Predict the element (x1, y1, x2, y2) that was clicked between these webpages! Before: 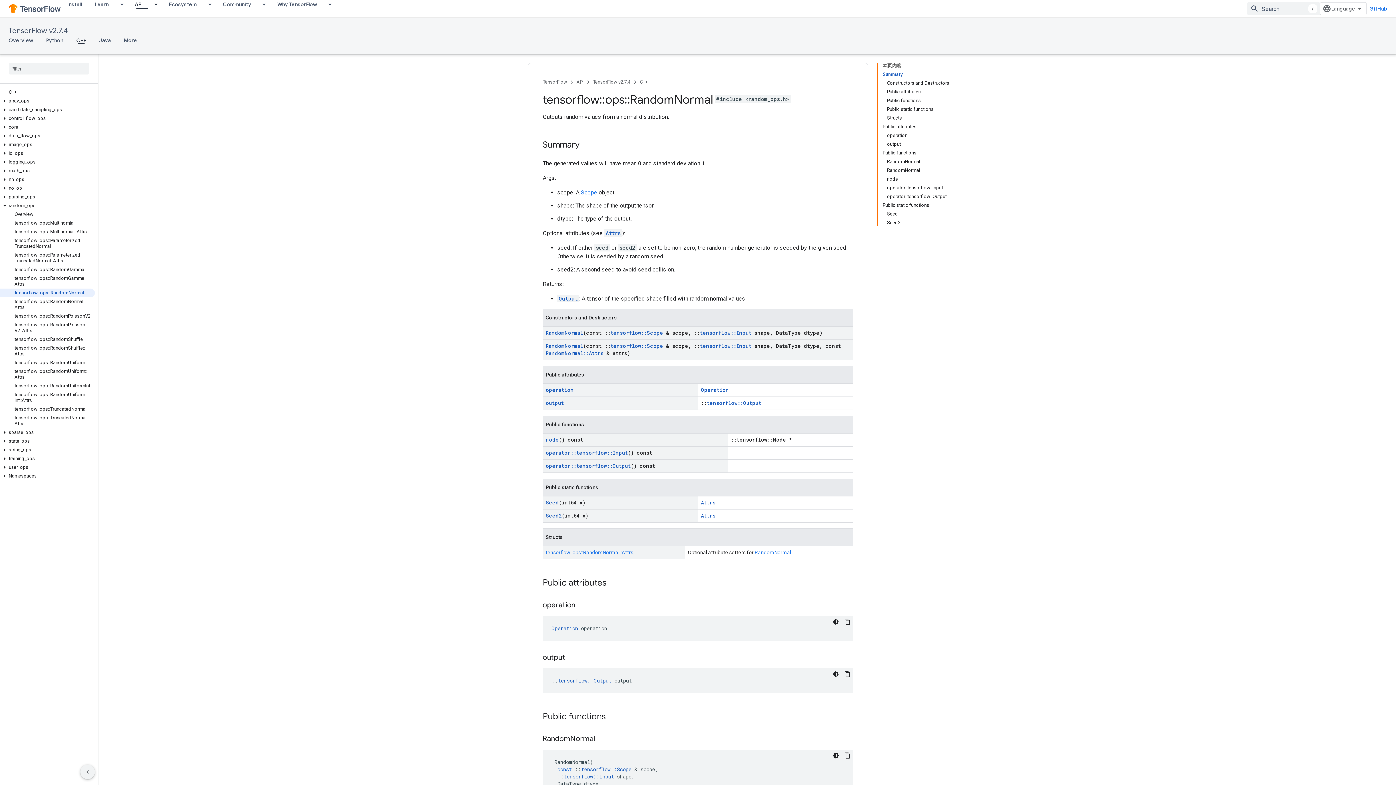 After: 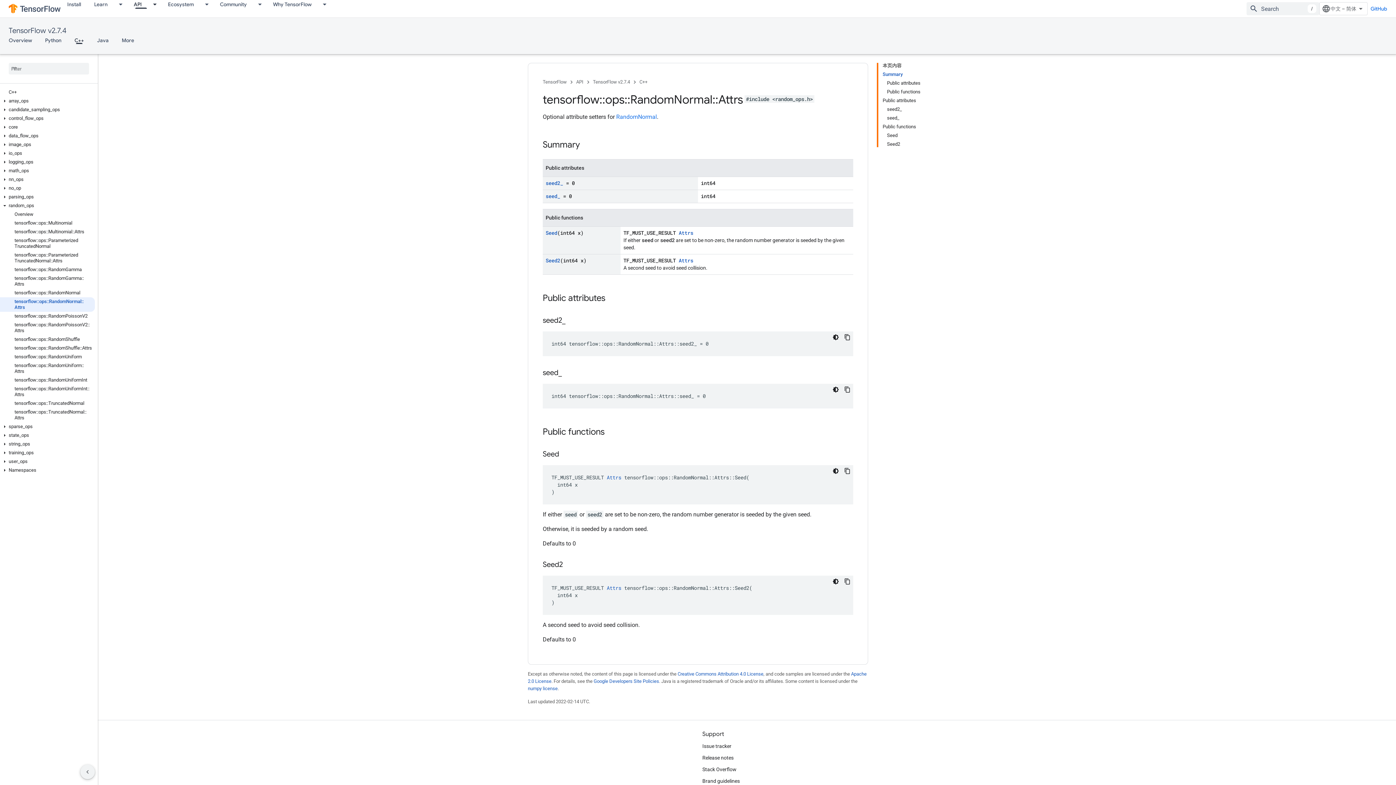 Action: label: RandomNormal::Attrs bbox: (545, 349, 603, 356)